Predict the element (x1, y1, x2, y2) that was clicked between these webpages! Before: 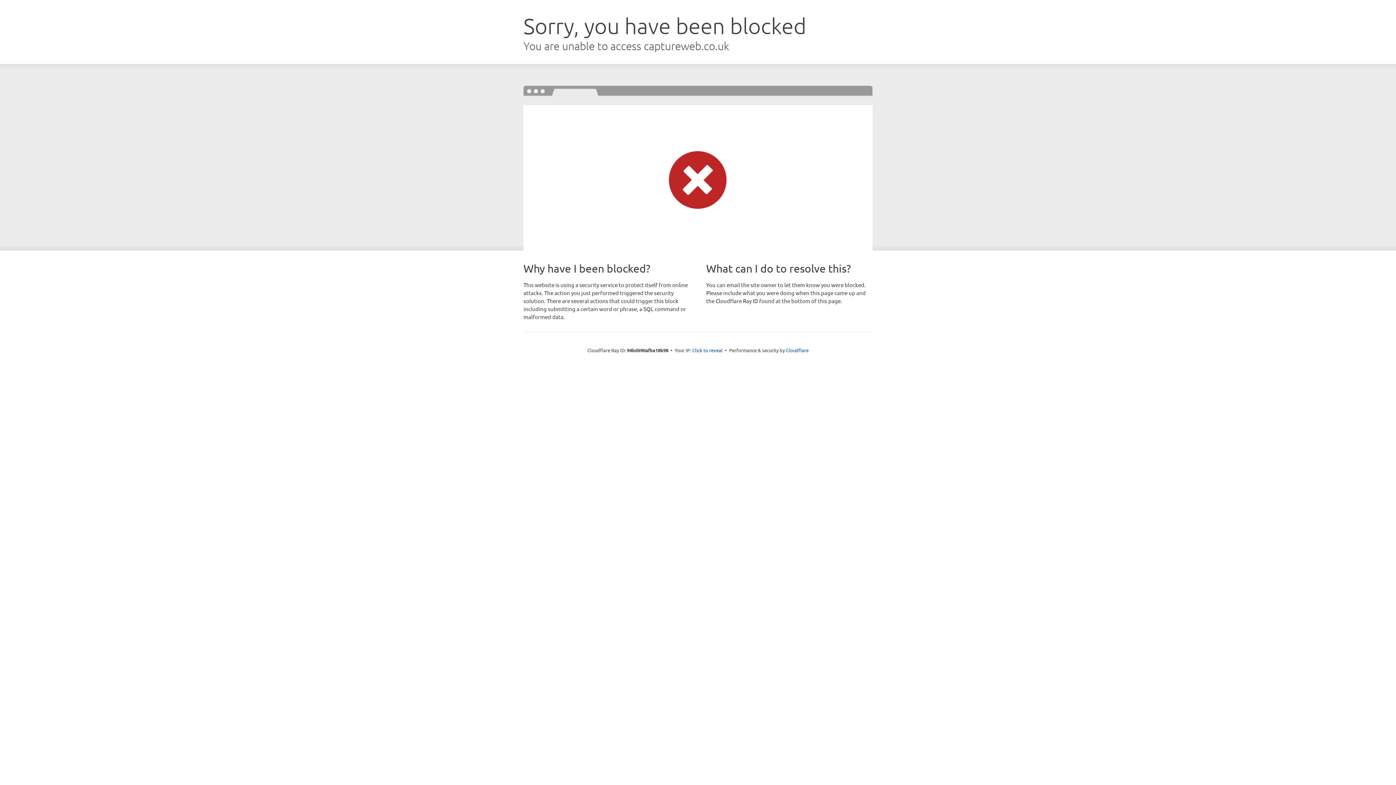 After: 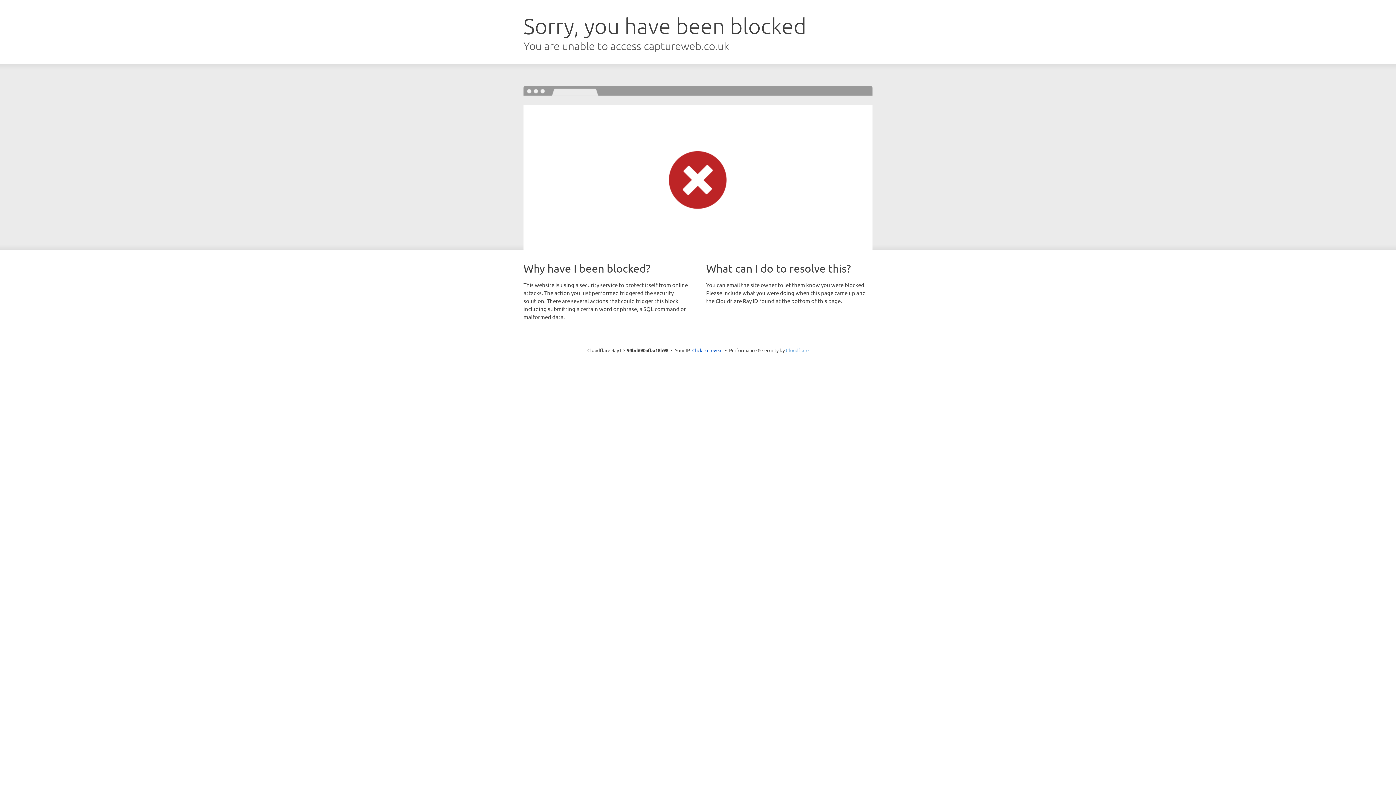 Action: bbox: (786, 347, 808, 353) label: Cloudflare